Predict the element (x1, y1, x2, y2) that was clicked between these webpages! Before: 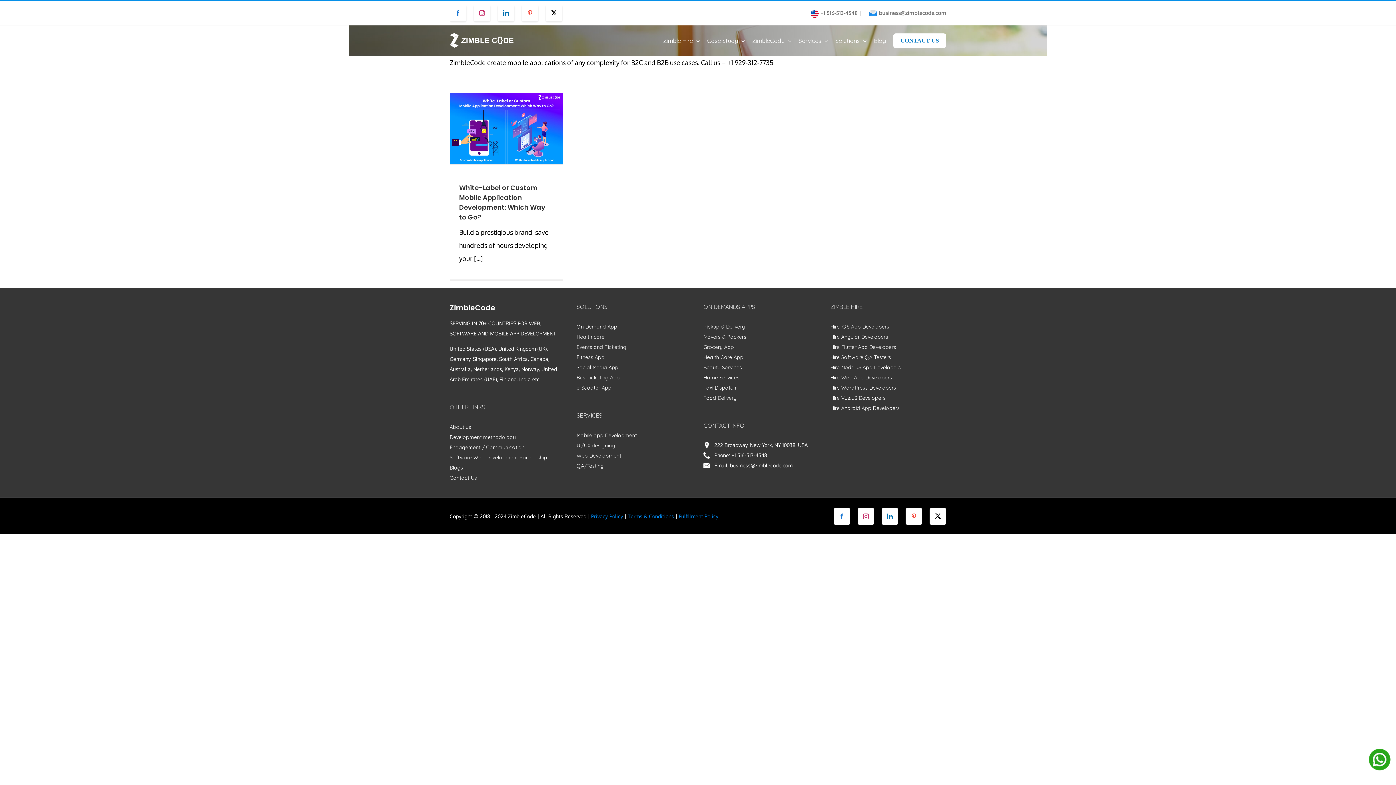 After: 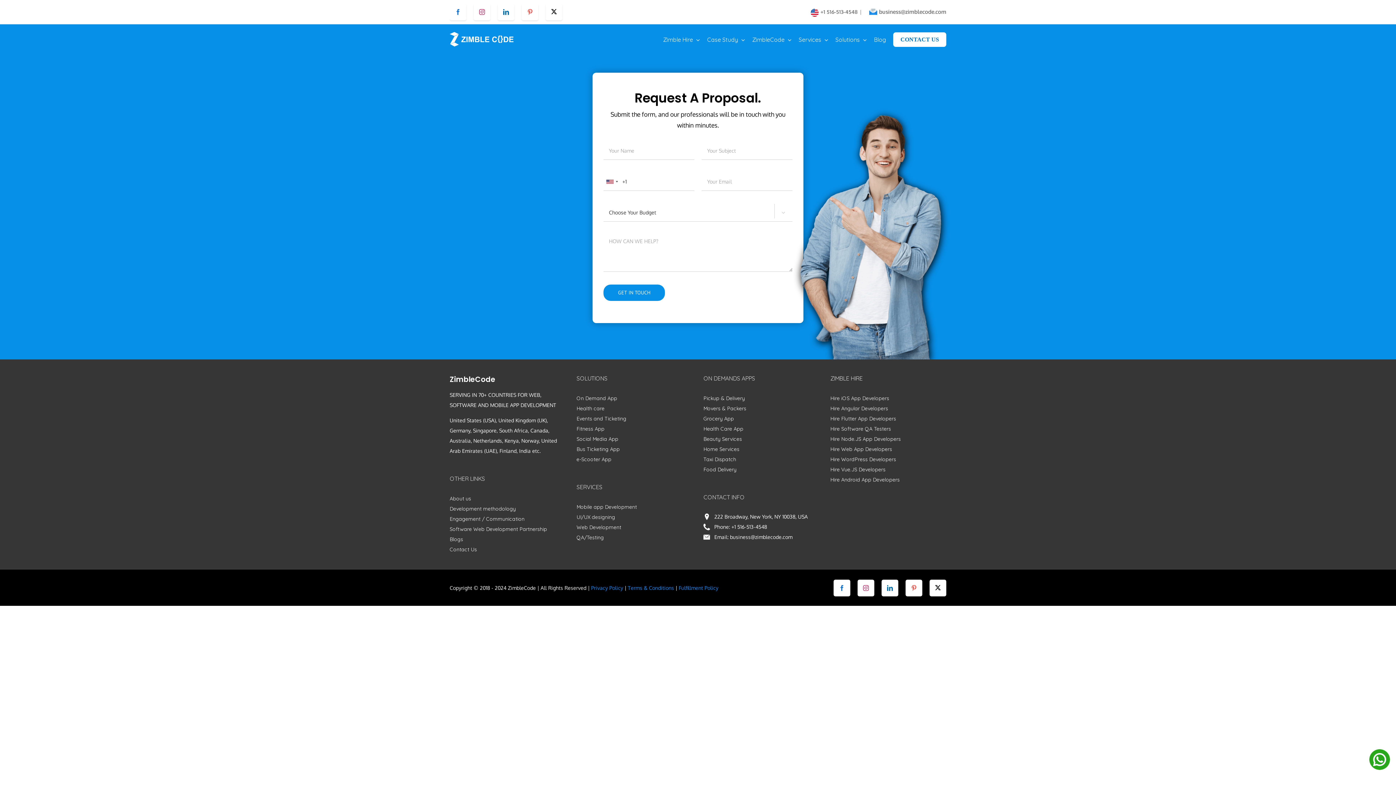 Action: bbox: (449, 472, 565, 483) label: Contact Us